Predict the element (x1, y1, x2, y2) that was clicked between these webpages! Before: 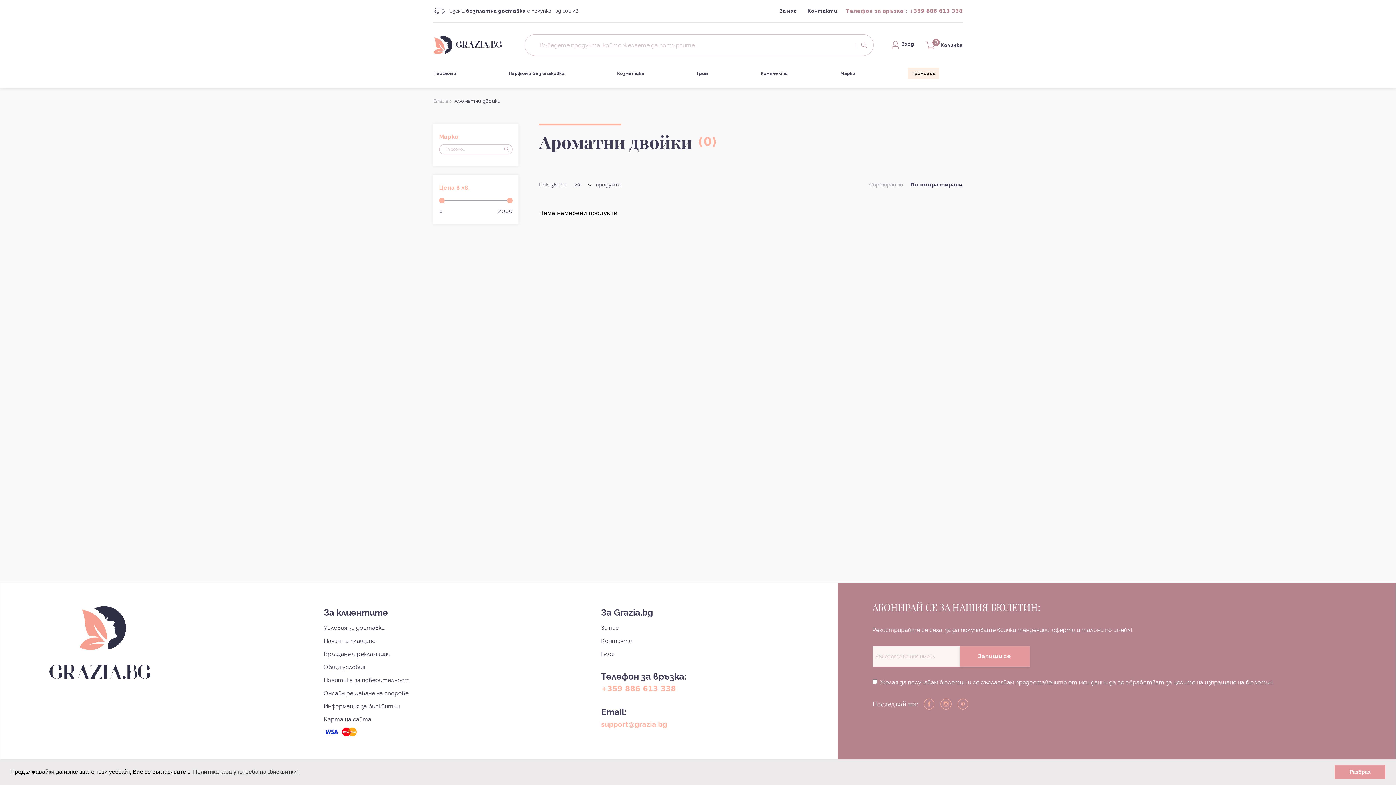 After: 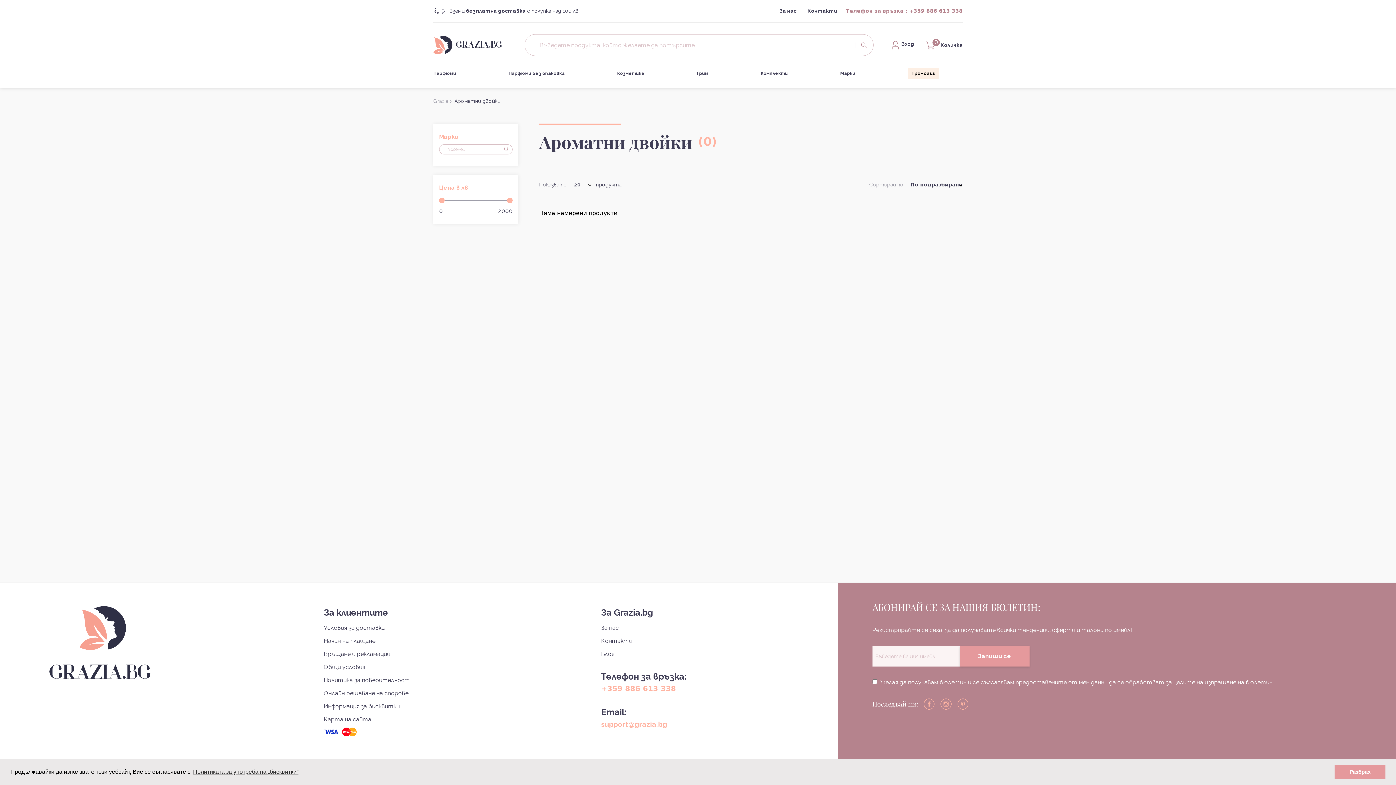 Action: bbox: (909, 8, 962, 13) label: +359 886 613 338